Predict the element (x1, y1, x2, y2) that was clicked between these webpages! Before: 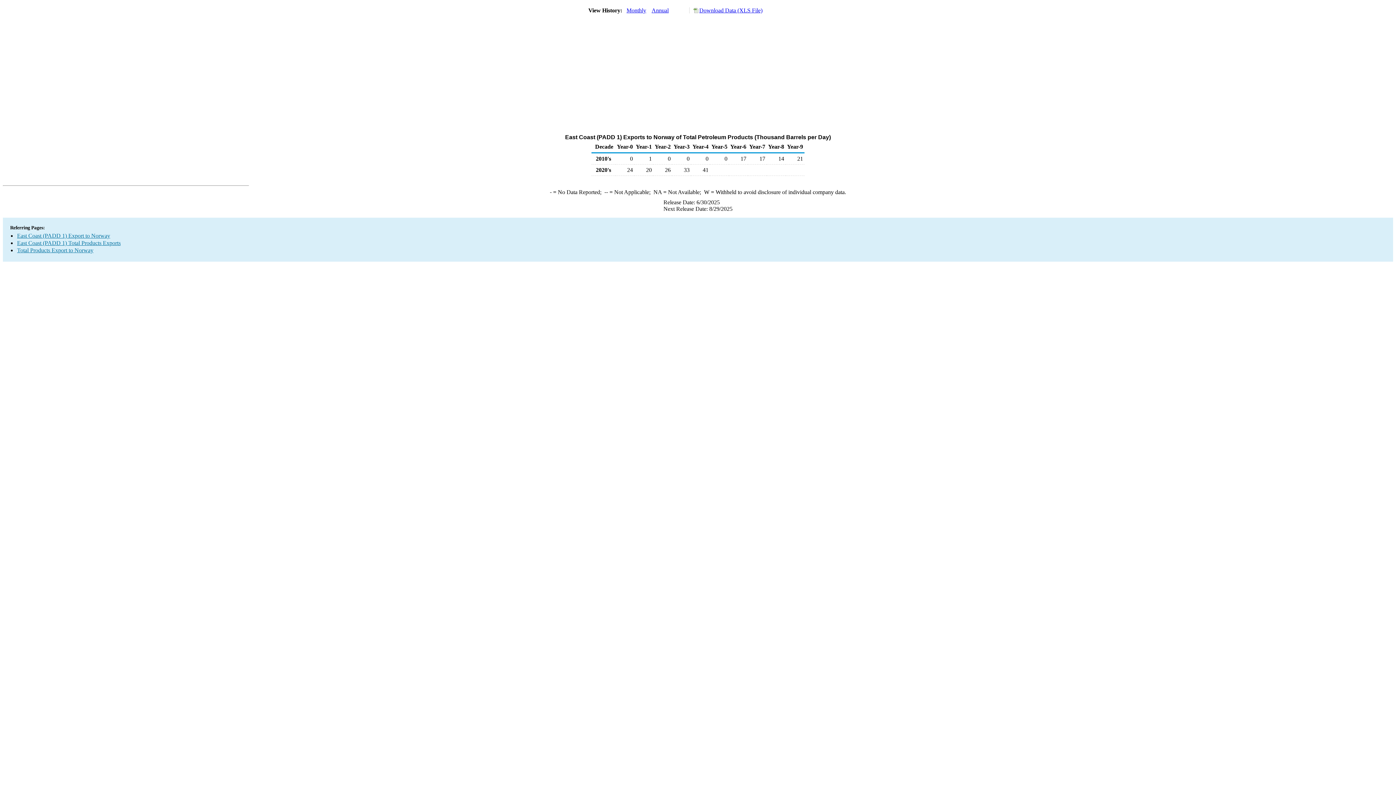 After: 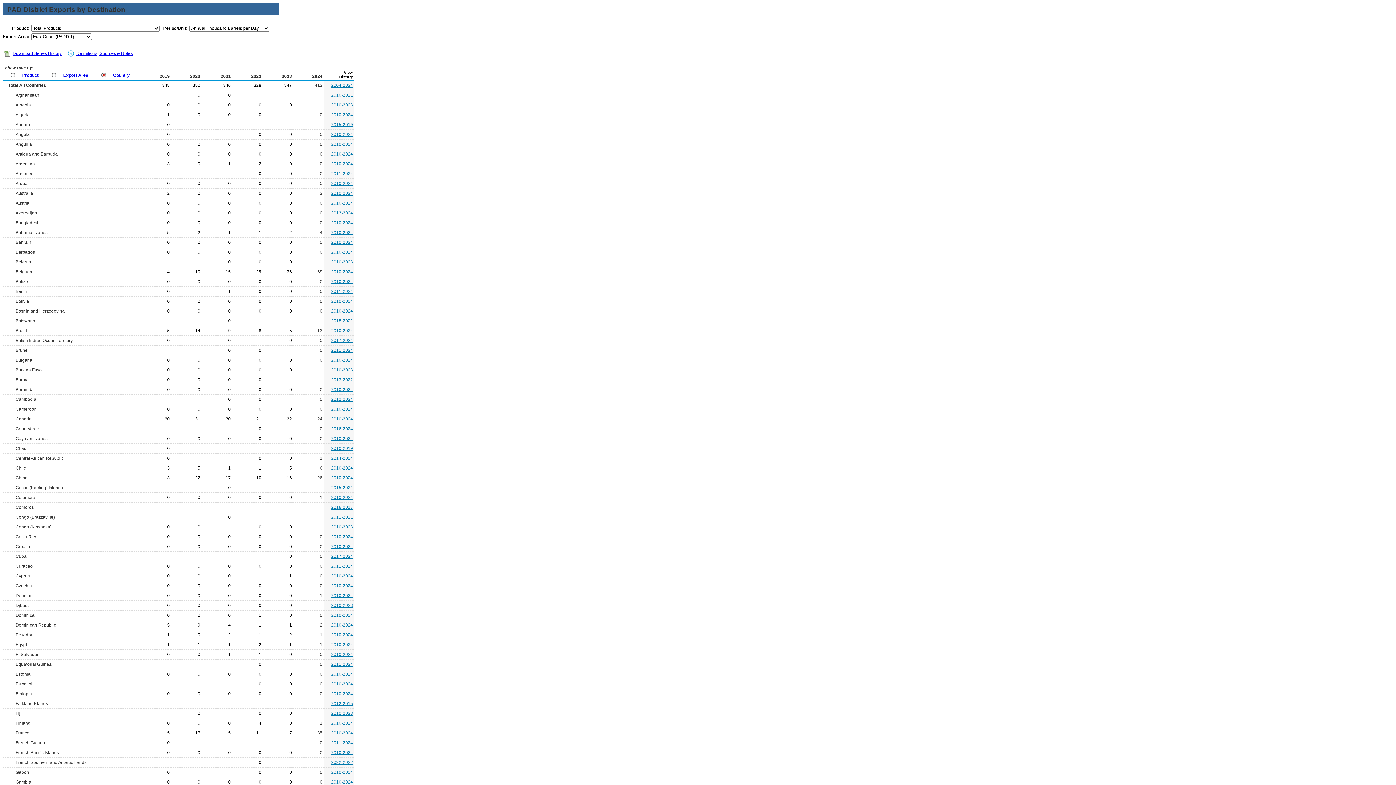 Action: bbox: (17, 240, 120, 246) label: East Coast (PADD 1) Total Products Exports